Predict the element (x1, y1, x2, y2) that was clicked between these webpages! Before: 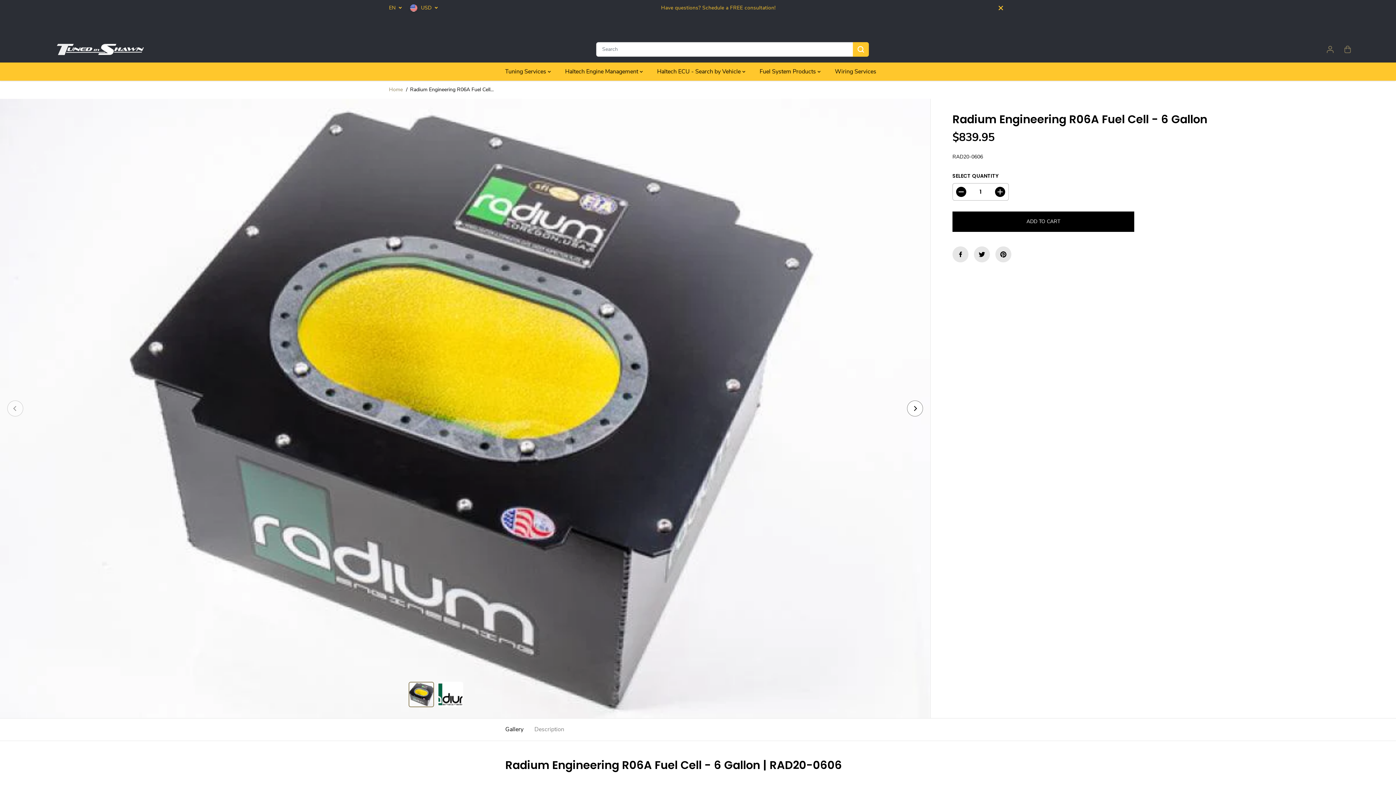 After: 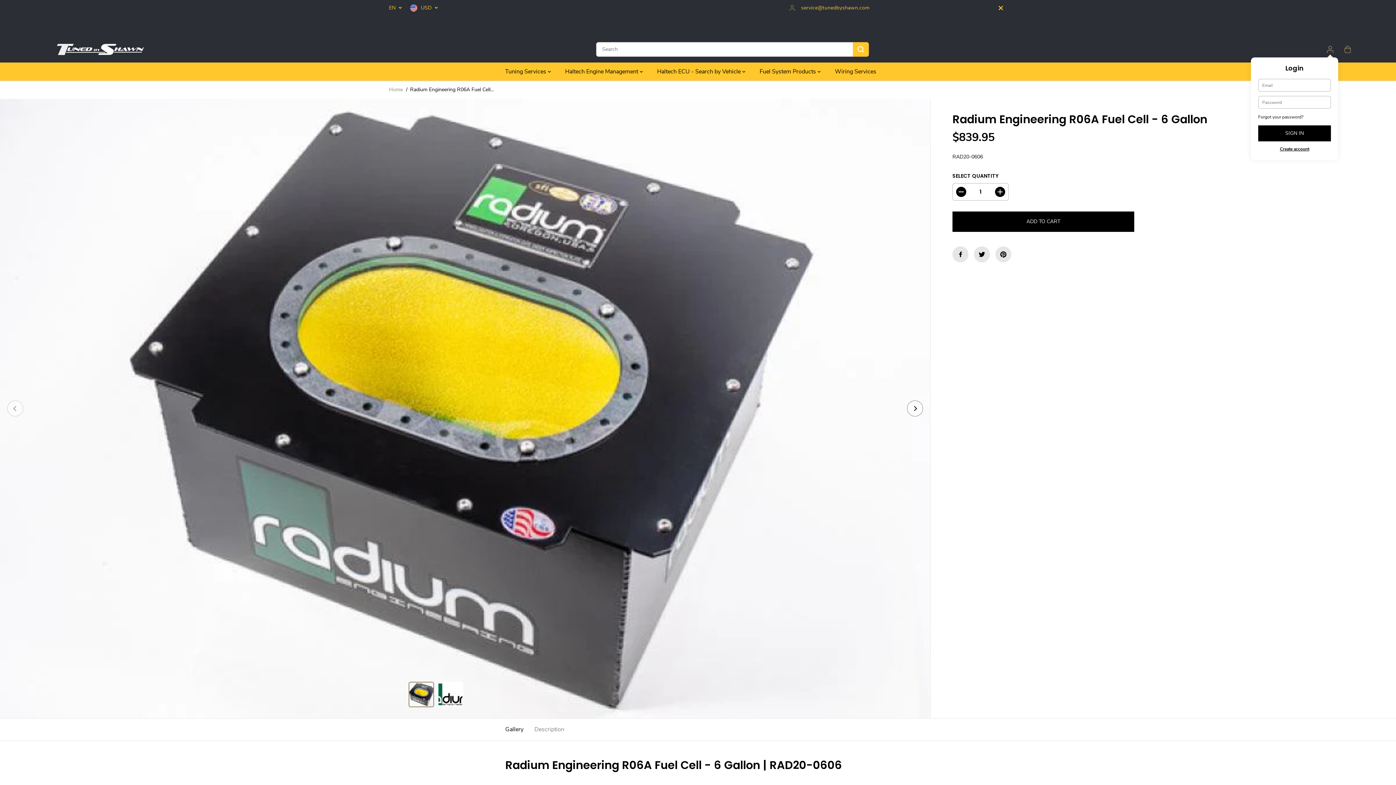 Action: bbox: (1322, 41, 1338, 57)